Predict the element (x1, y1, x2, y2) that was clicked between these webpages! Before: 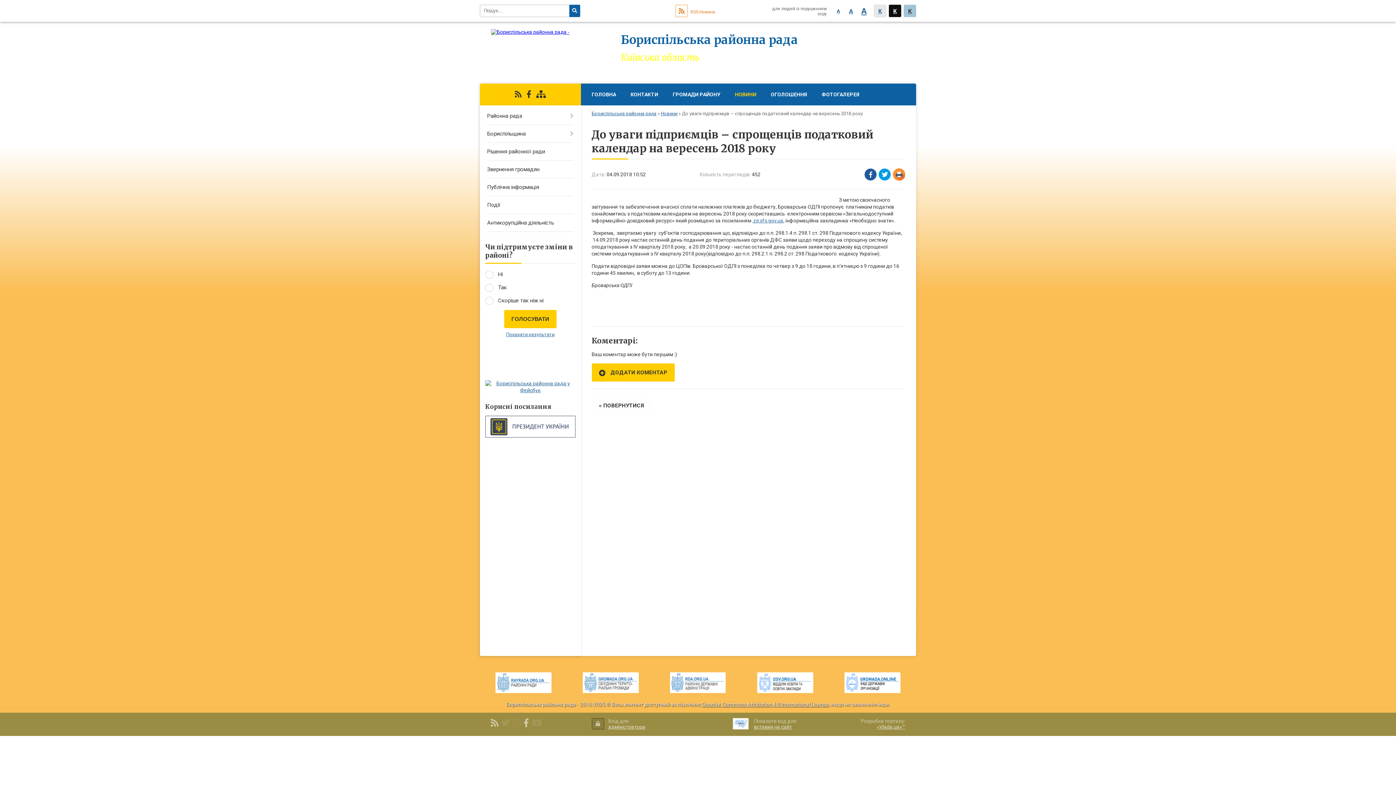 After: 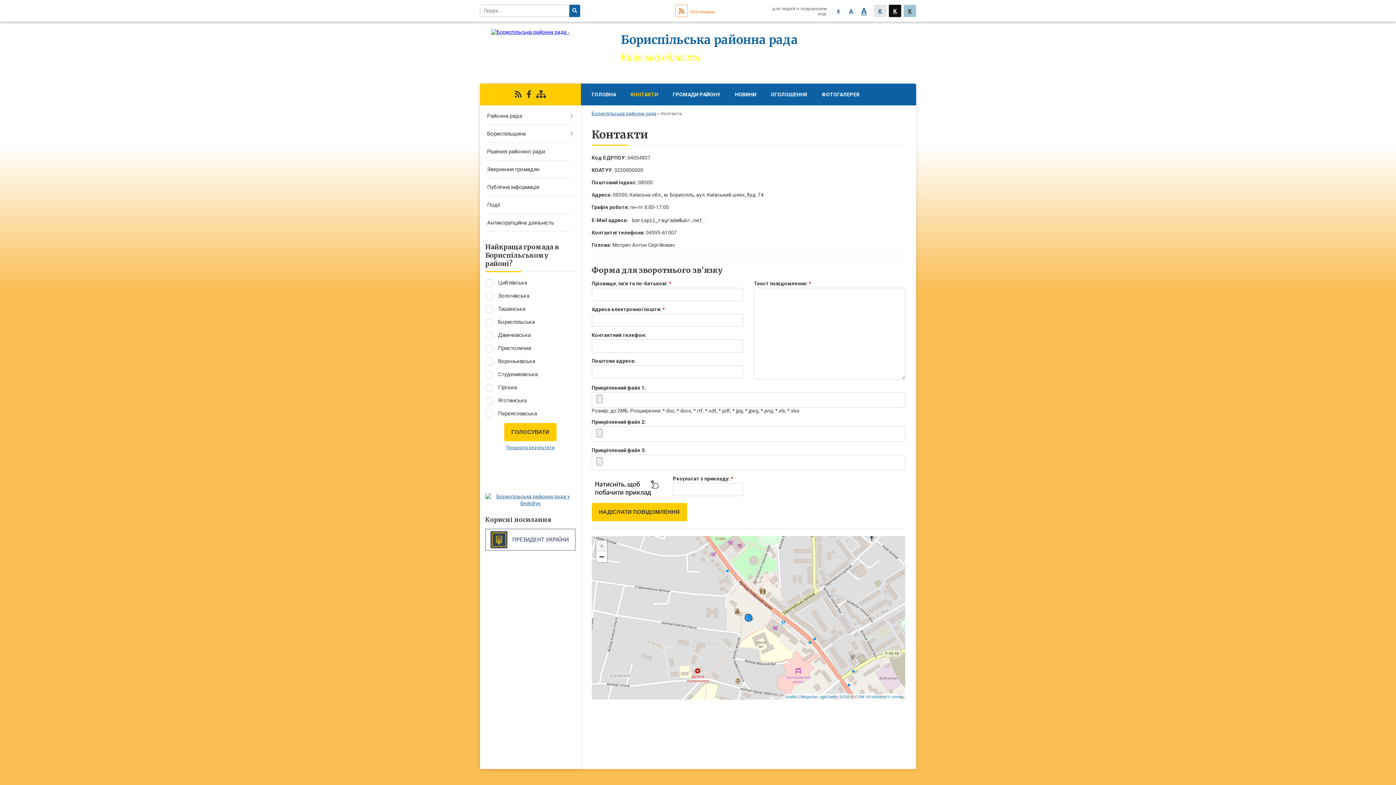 Action: bbox: (623, 83, 665, 105) label: КОНТАКТИ